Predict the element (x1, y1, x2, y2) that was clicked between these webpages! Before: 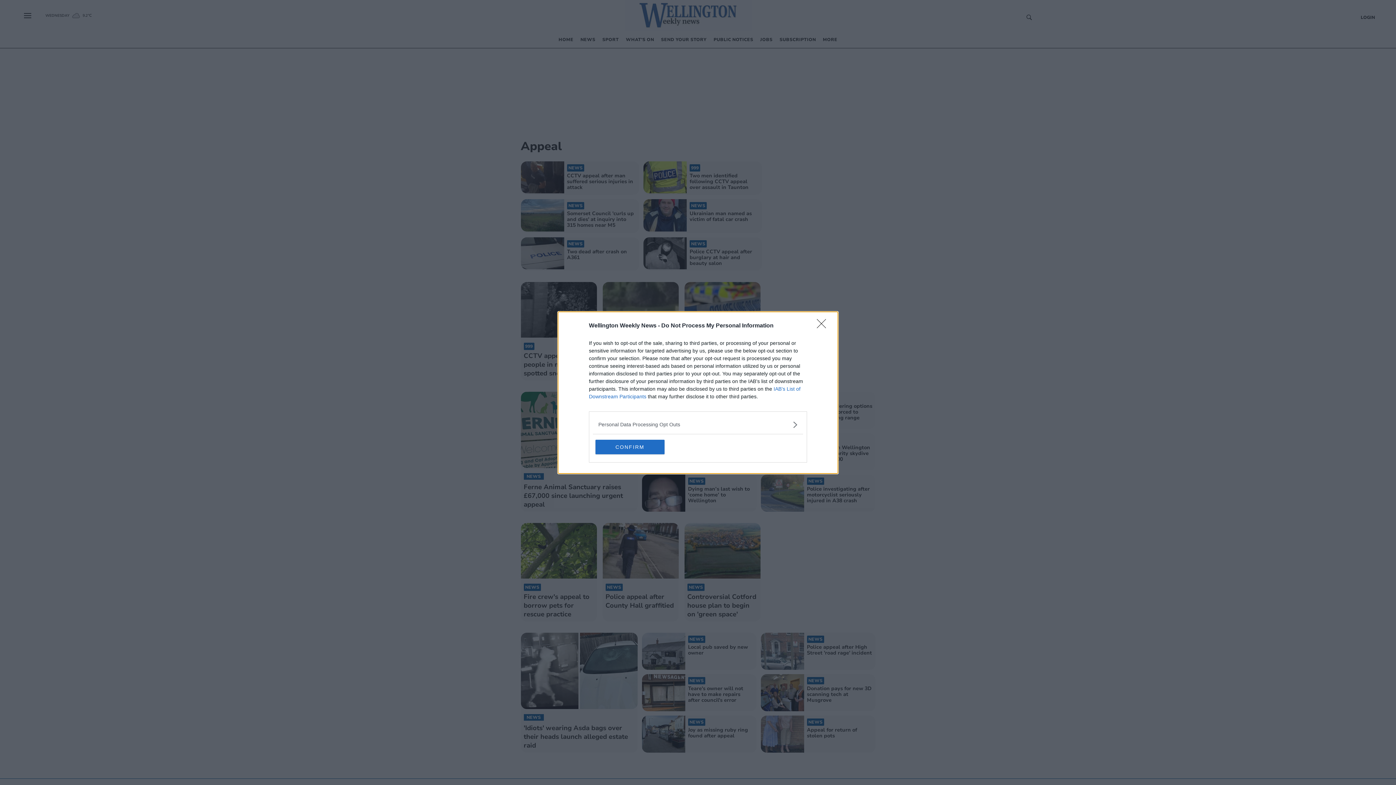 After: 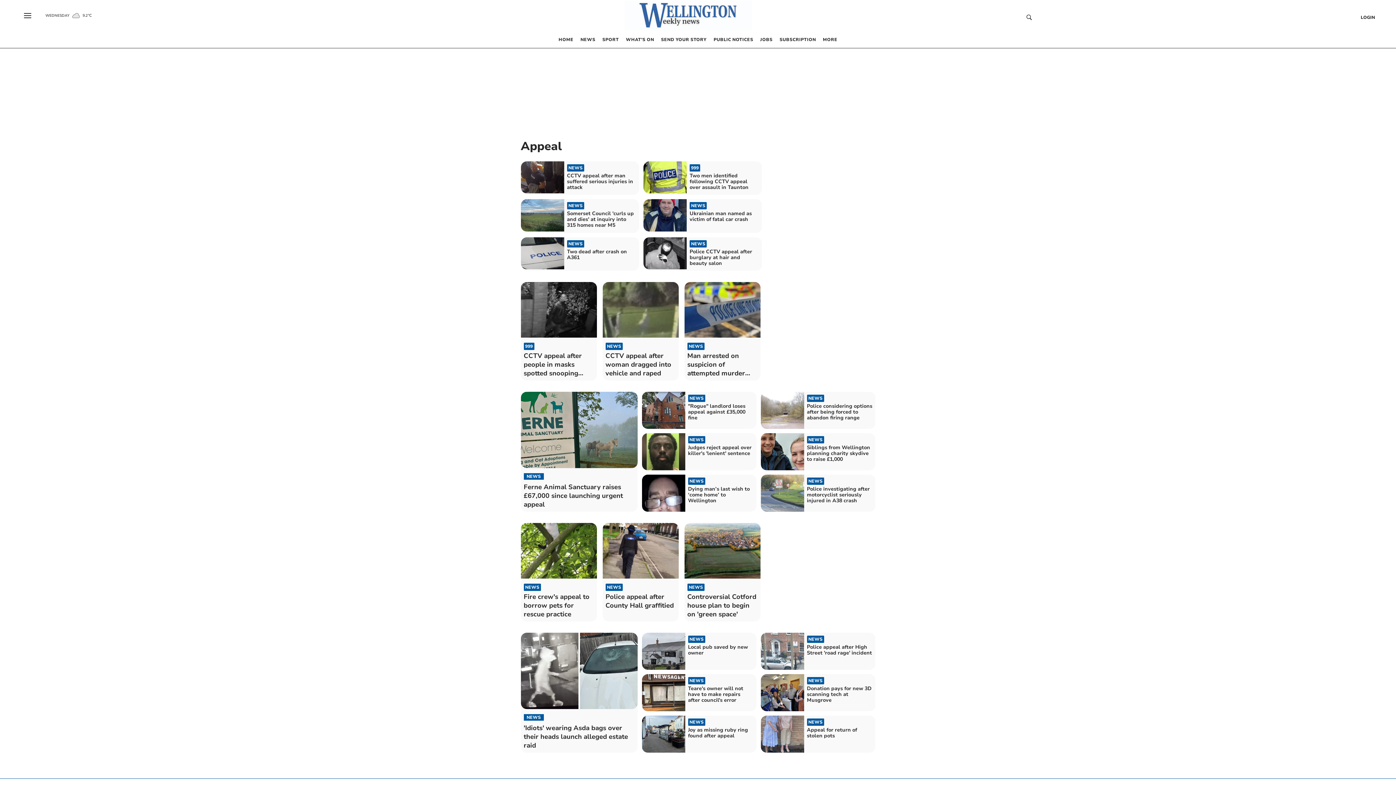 Action: label: CONFIRM bbox: (595, 439, 664, 454)